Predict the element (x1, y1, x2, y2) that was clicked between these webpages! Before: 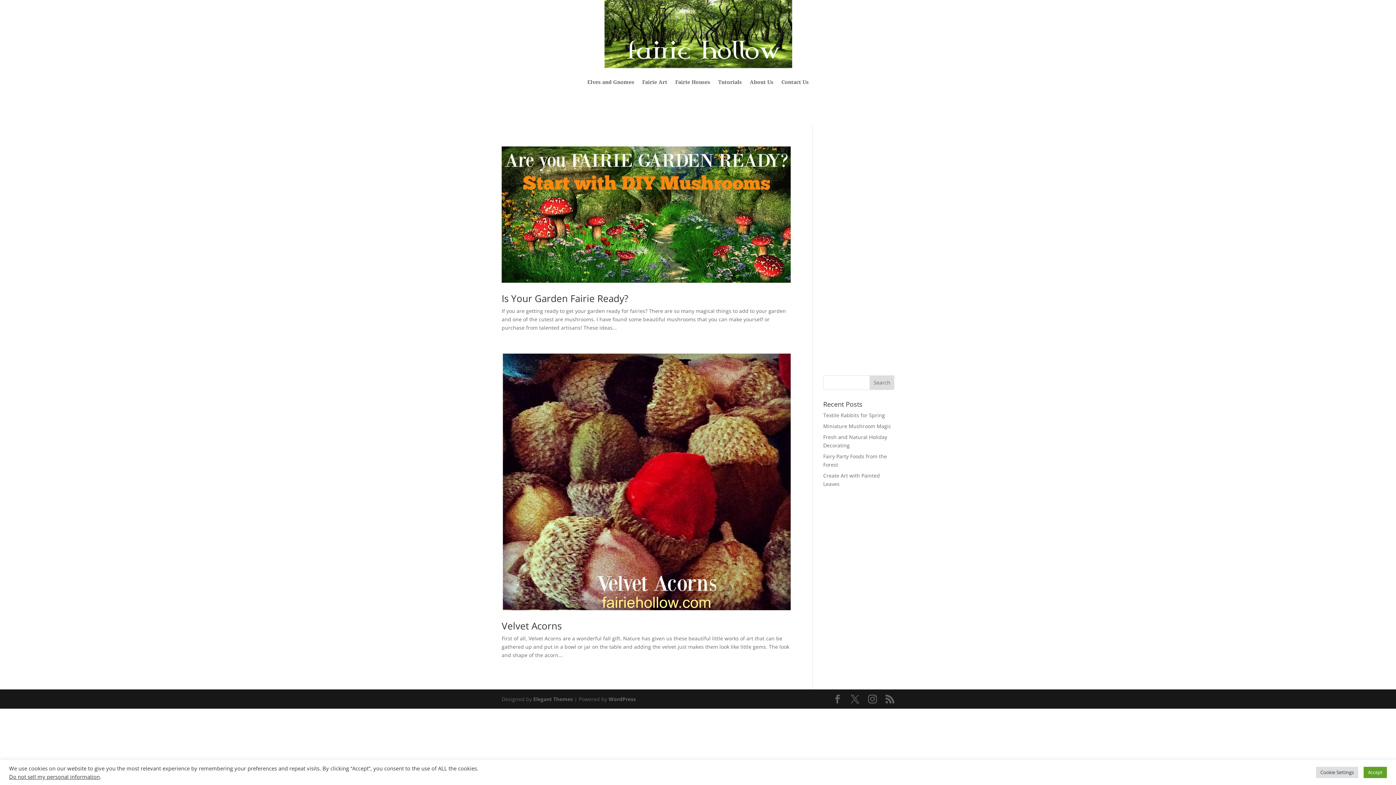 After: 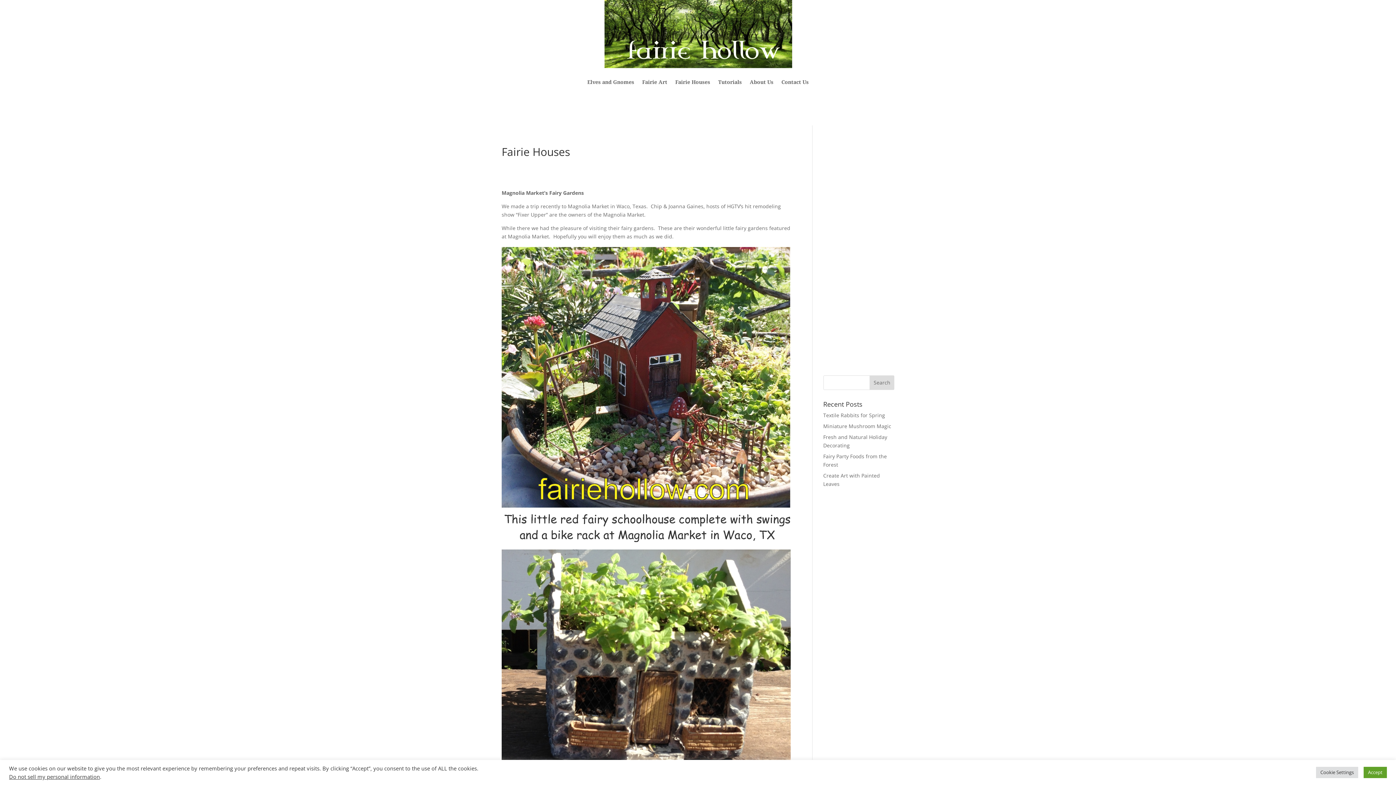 Action: label: Fairie Houses bbox: (675, 68, 710, 95)